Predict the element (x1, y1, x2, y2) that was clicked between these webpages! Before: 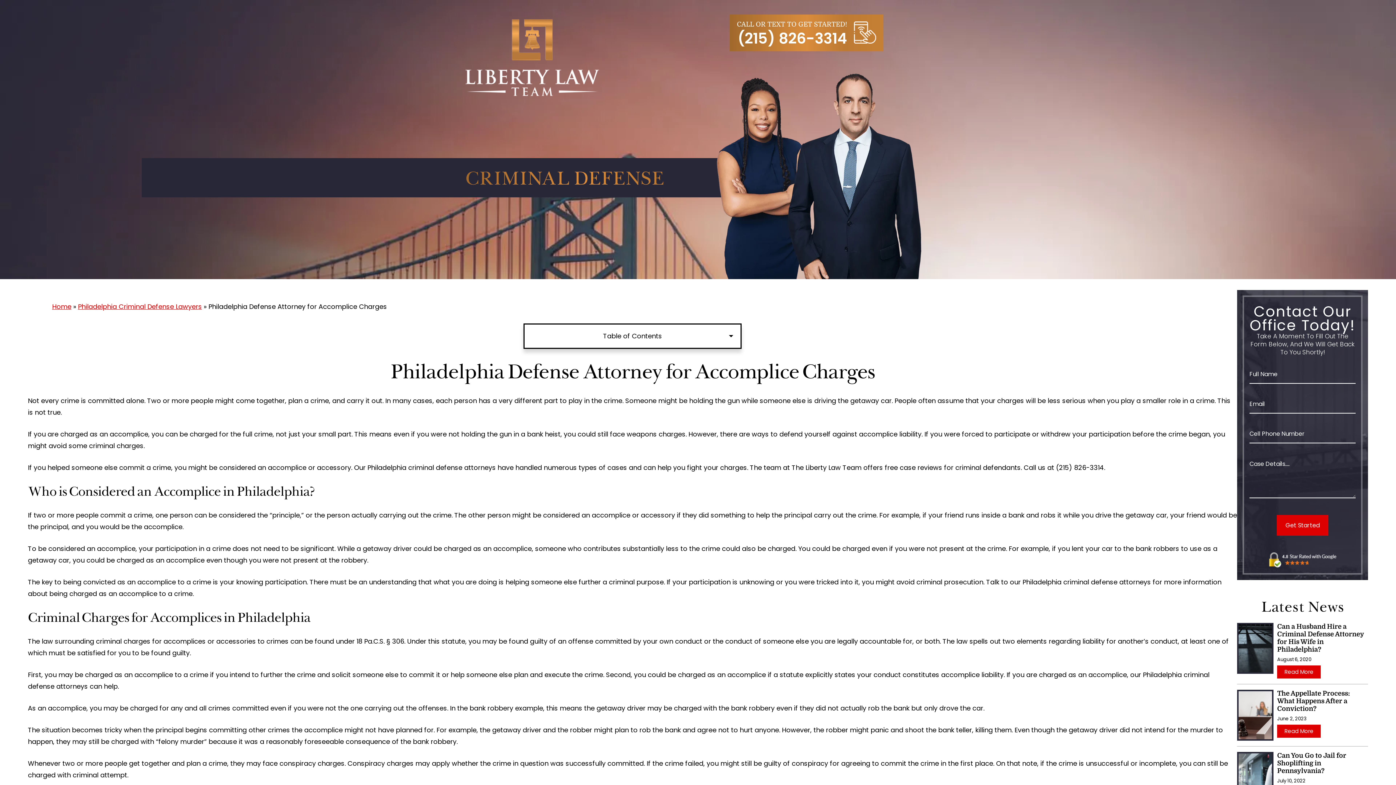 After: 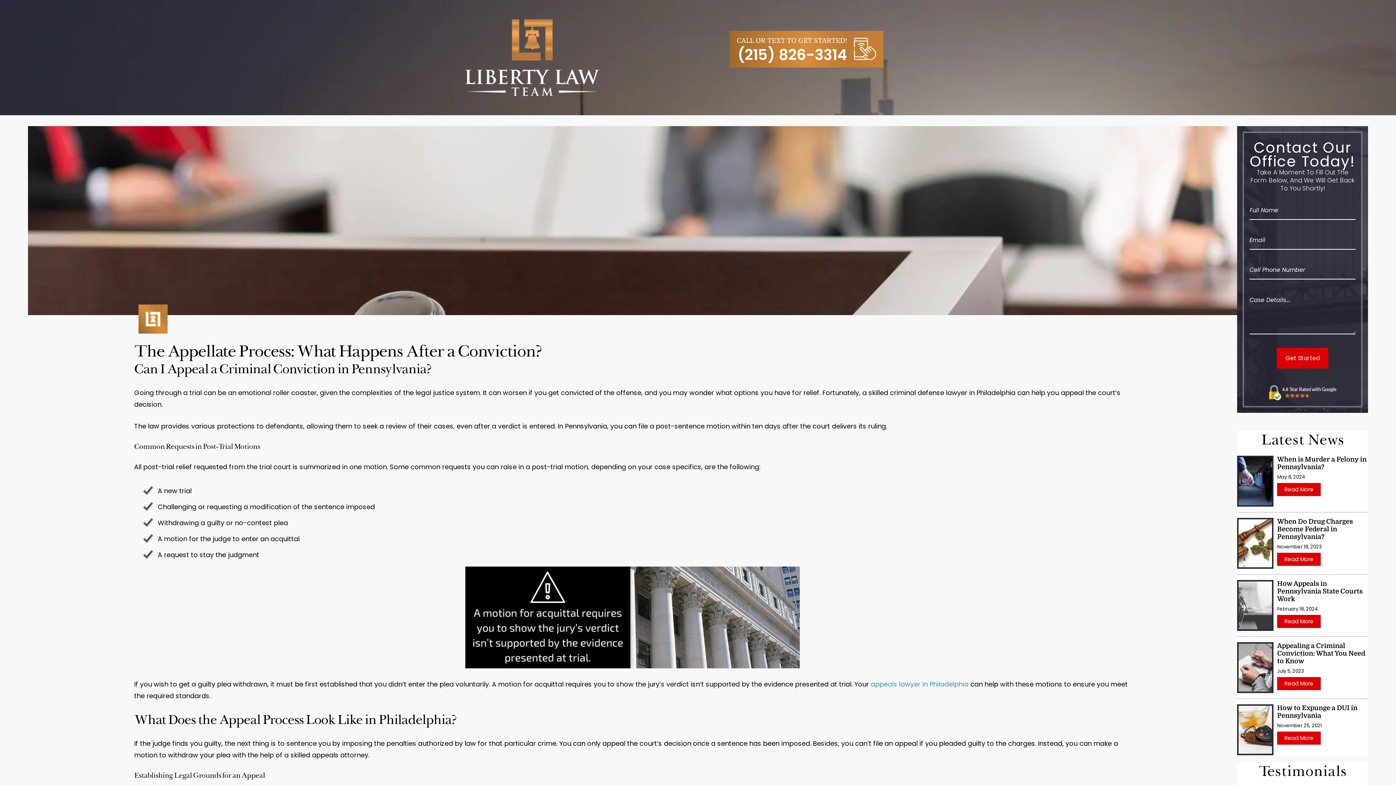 Action: label: Read More bbox: (1277, 725, 1321, 738)